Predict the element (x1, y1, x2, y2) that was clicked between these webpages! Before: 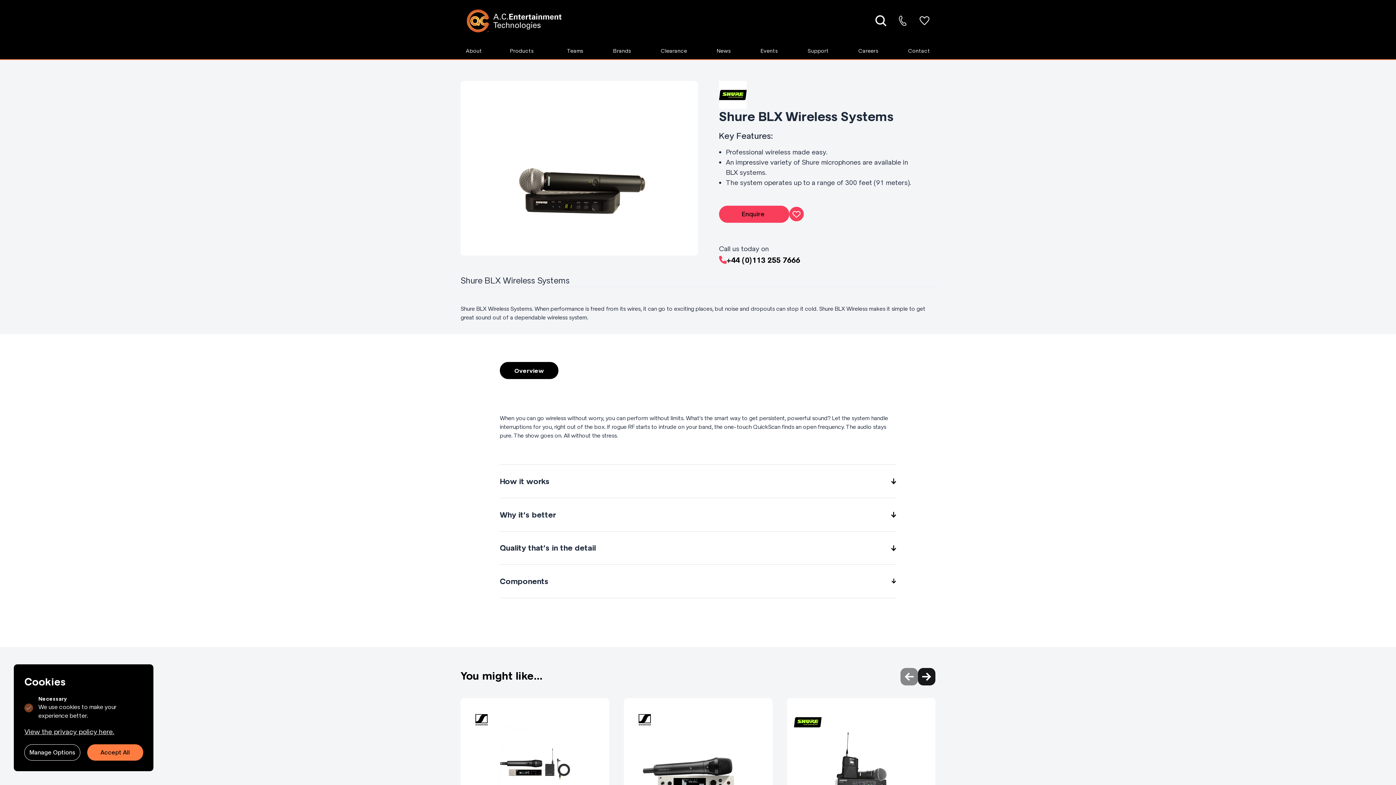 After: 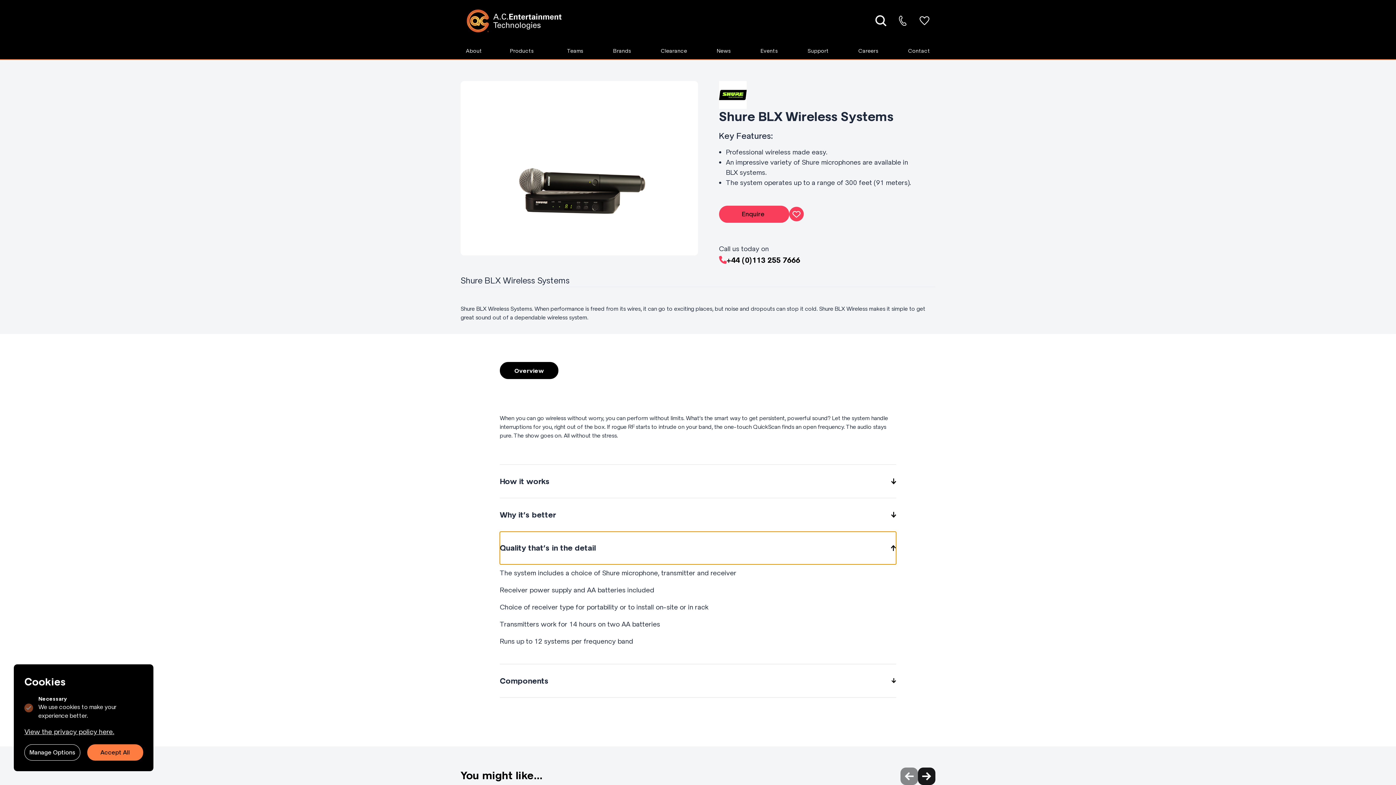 Action: bbox: (499, 531, 896, 564) label: Quality that’s in the detail